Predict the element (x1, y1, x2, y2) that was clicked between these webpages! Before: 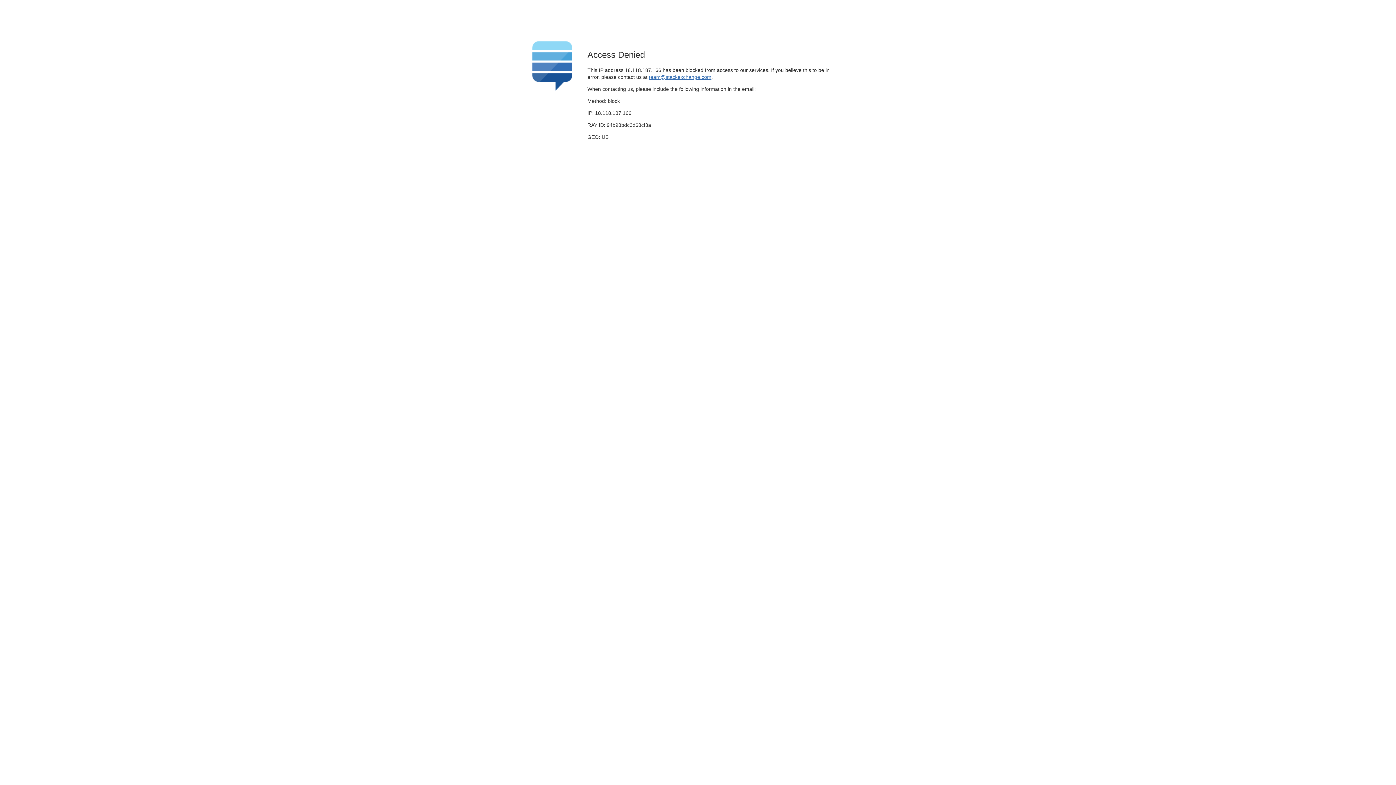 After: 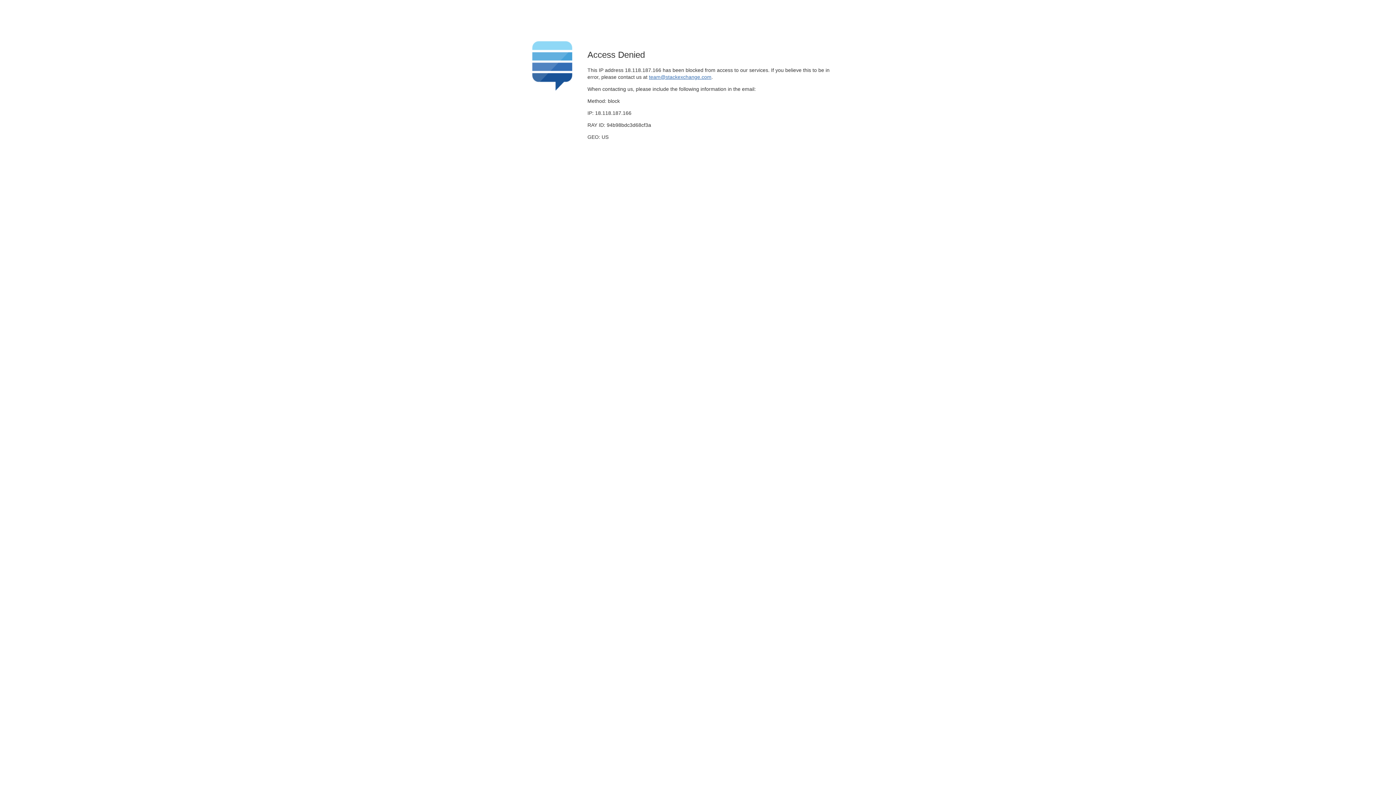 Action: label: team@stackexchange.com bbox: (649, 74, 711, 79)